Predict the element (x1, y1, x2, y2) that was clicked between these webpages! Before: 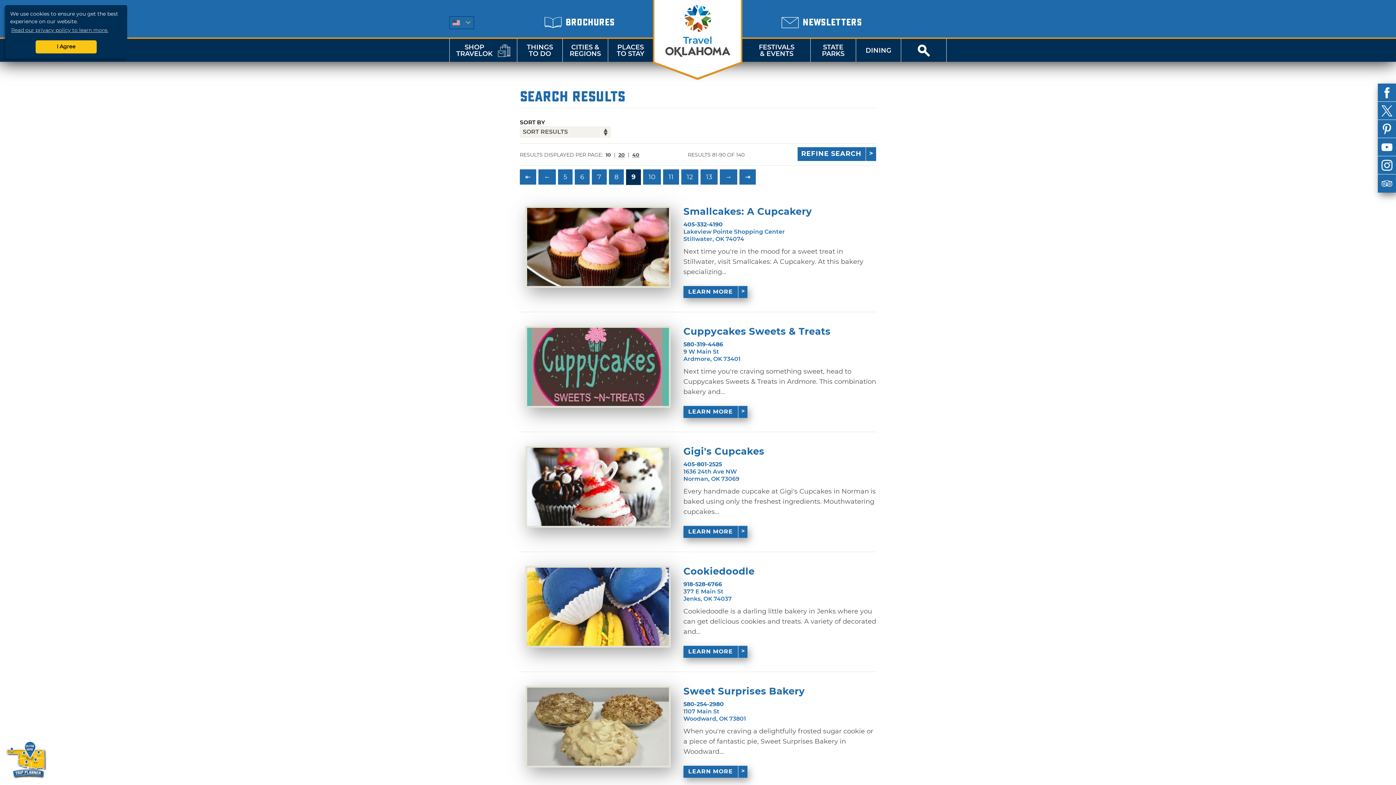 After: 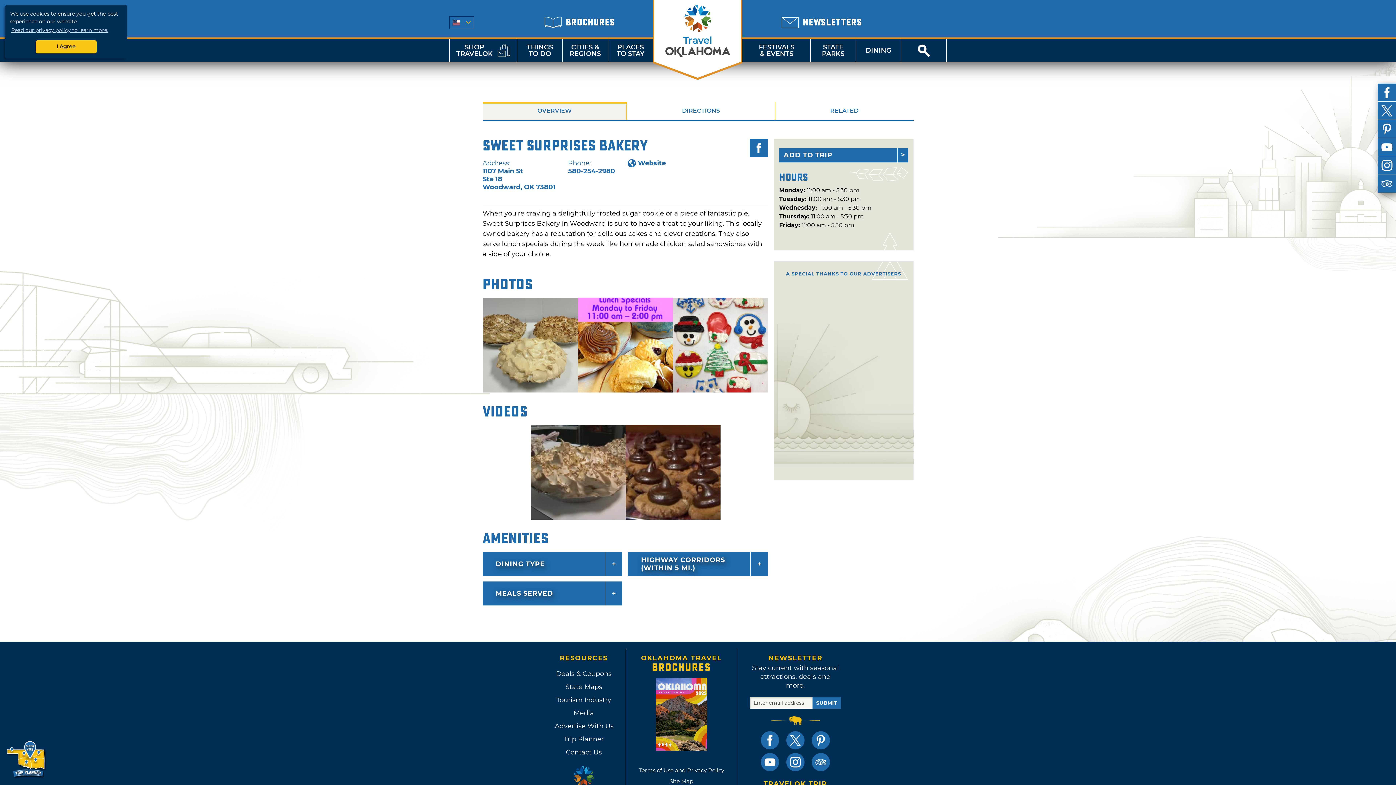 Action: bbox: (683, 766, 747, 778) label: LEARN MORE